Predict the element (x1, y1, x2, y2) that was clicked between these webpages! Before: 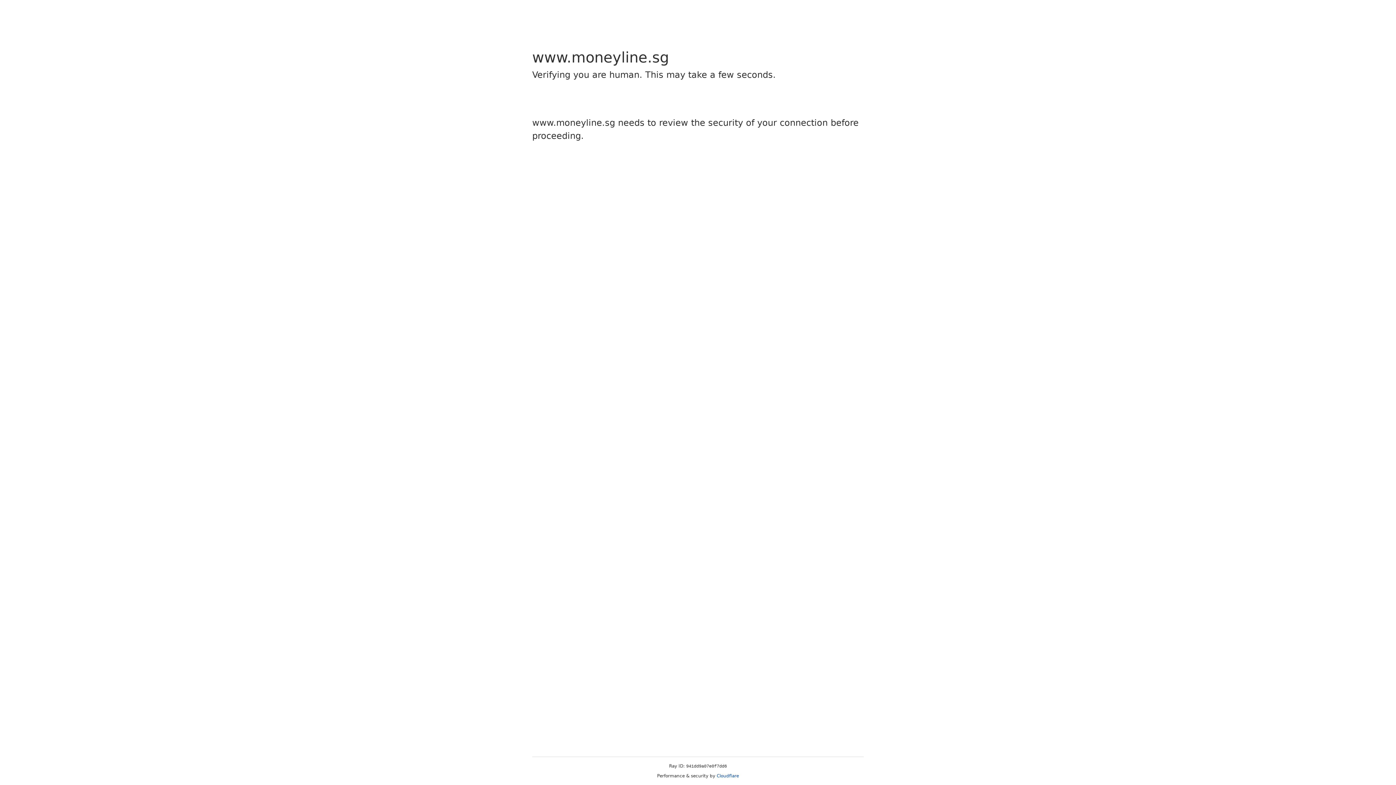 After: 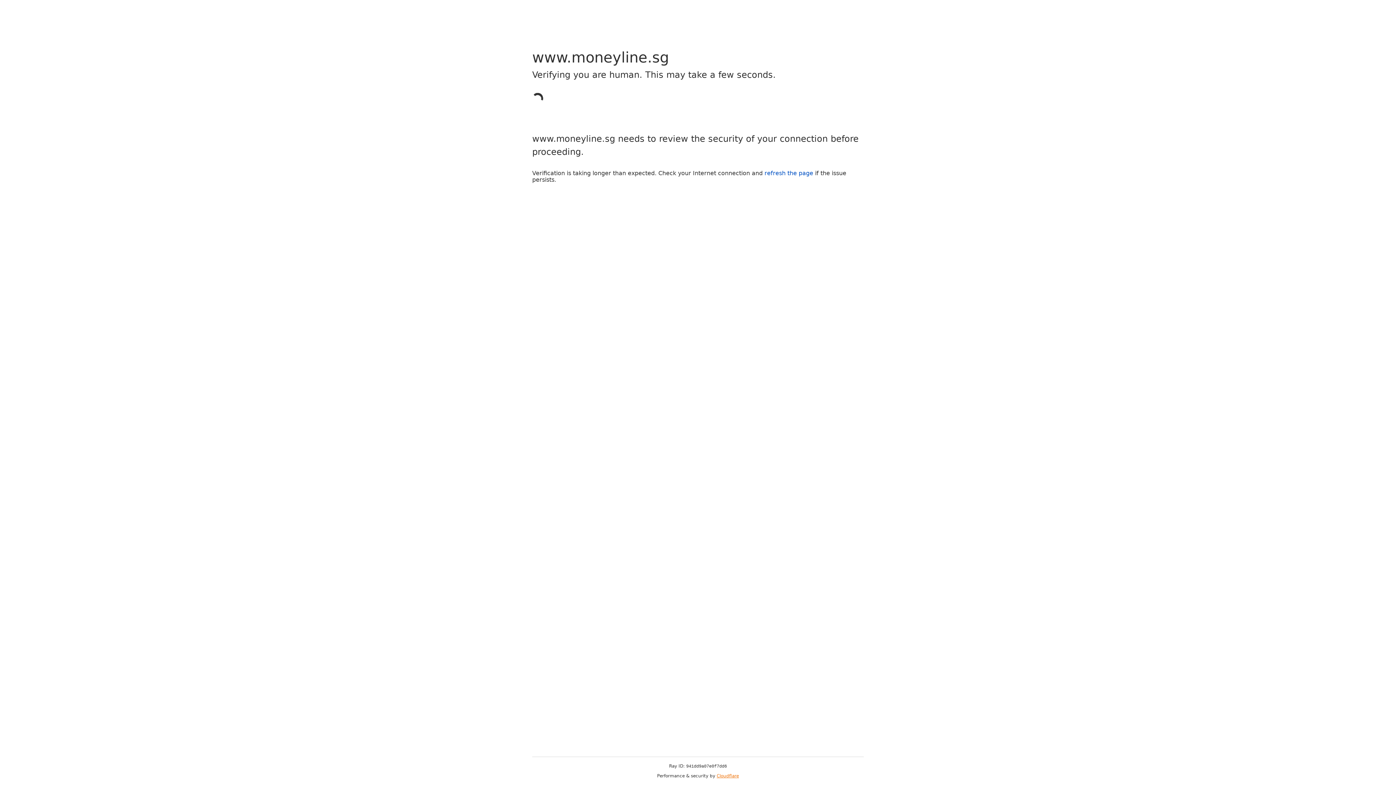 Action: bbox: (716, 773, 739, 778) label: Cloudflare